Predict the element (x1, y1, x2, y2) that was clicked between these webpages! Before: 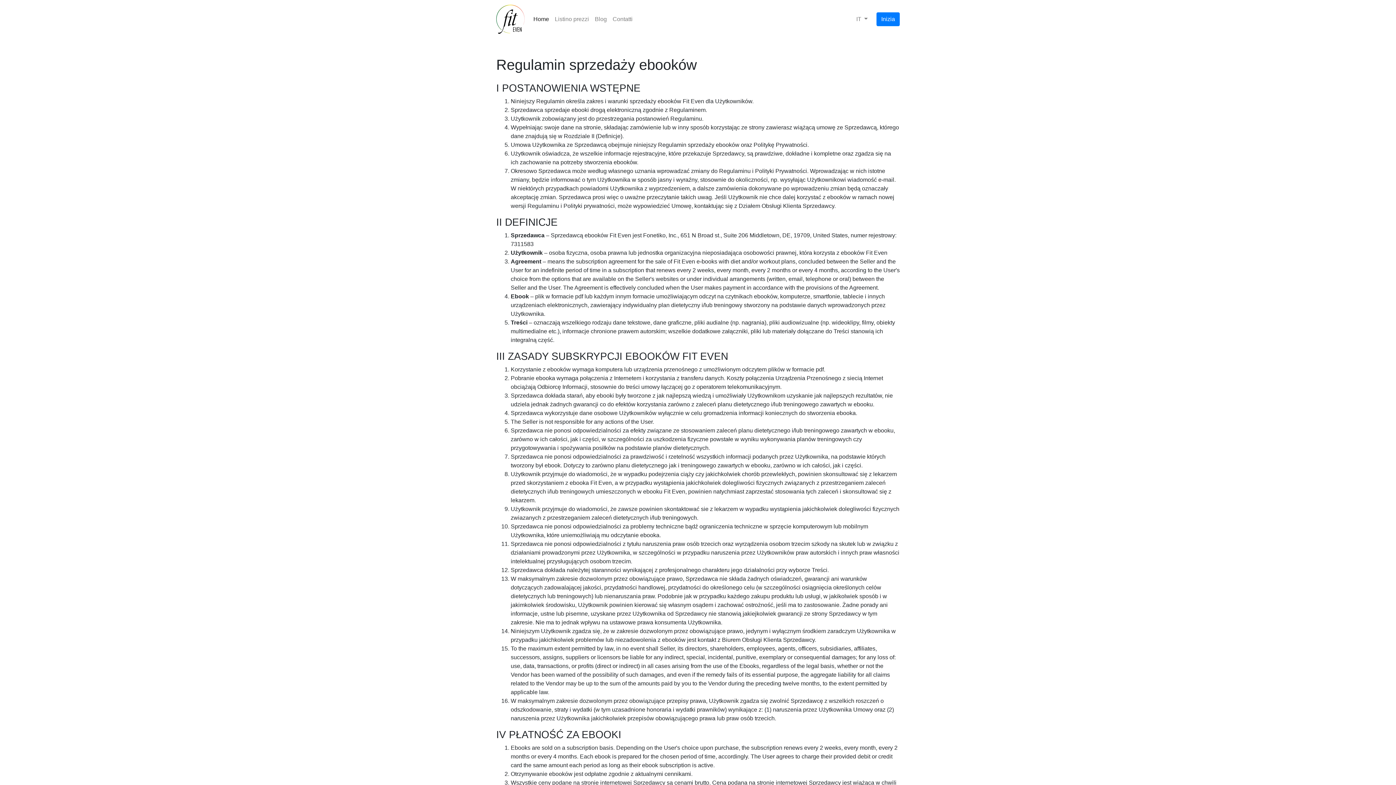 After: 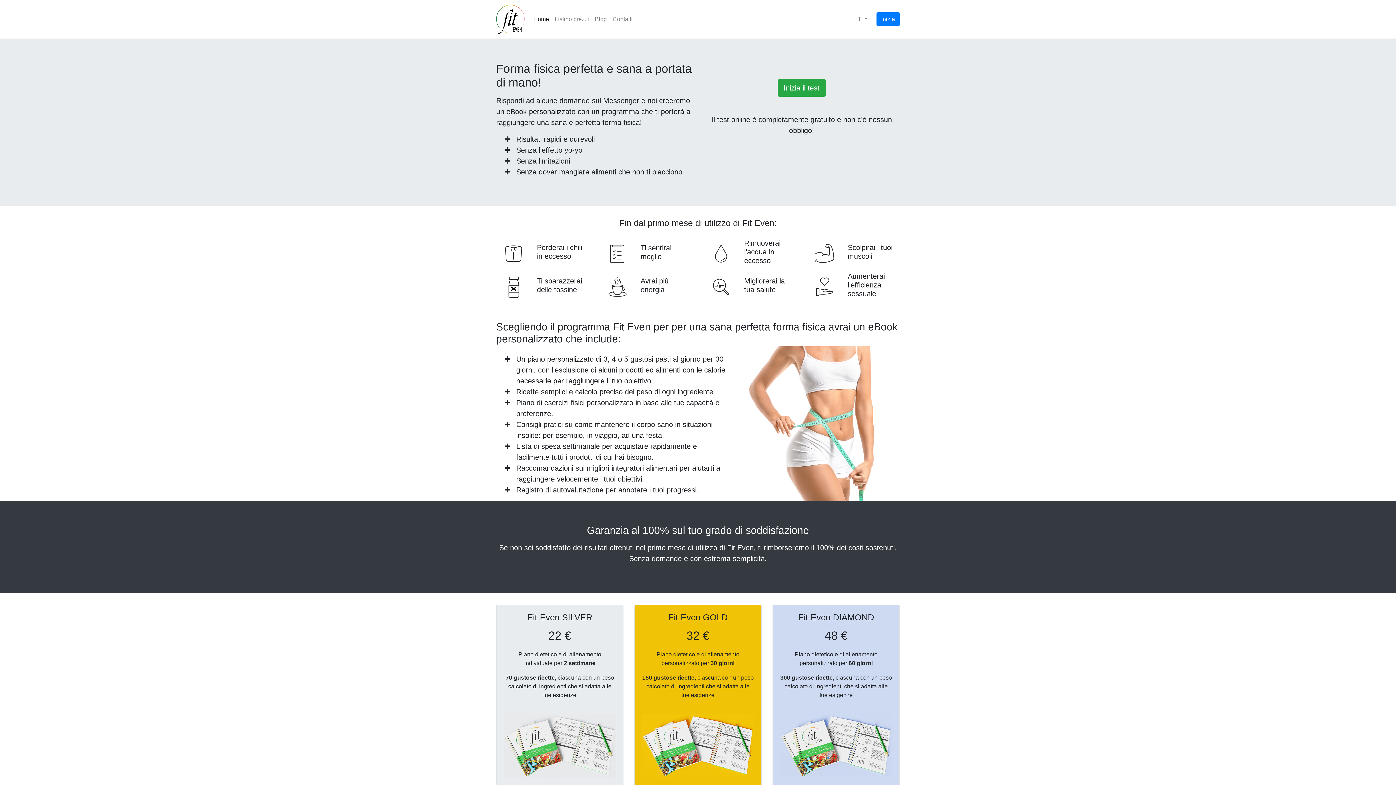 Action: bbox: (496, 2, 524, 35)